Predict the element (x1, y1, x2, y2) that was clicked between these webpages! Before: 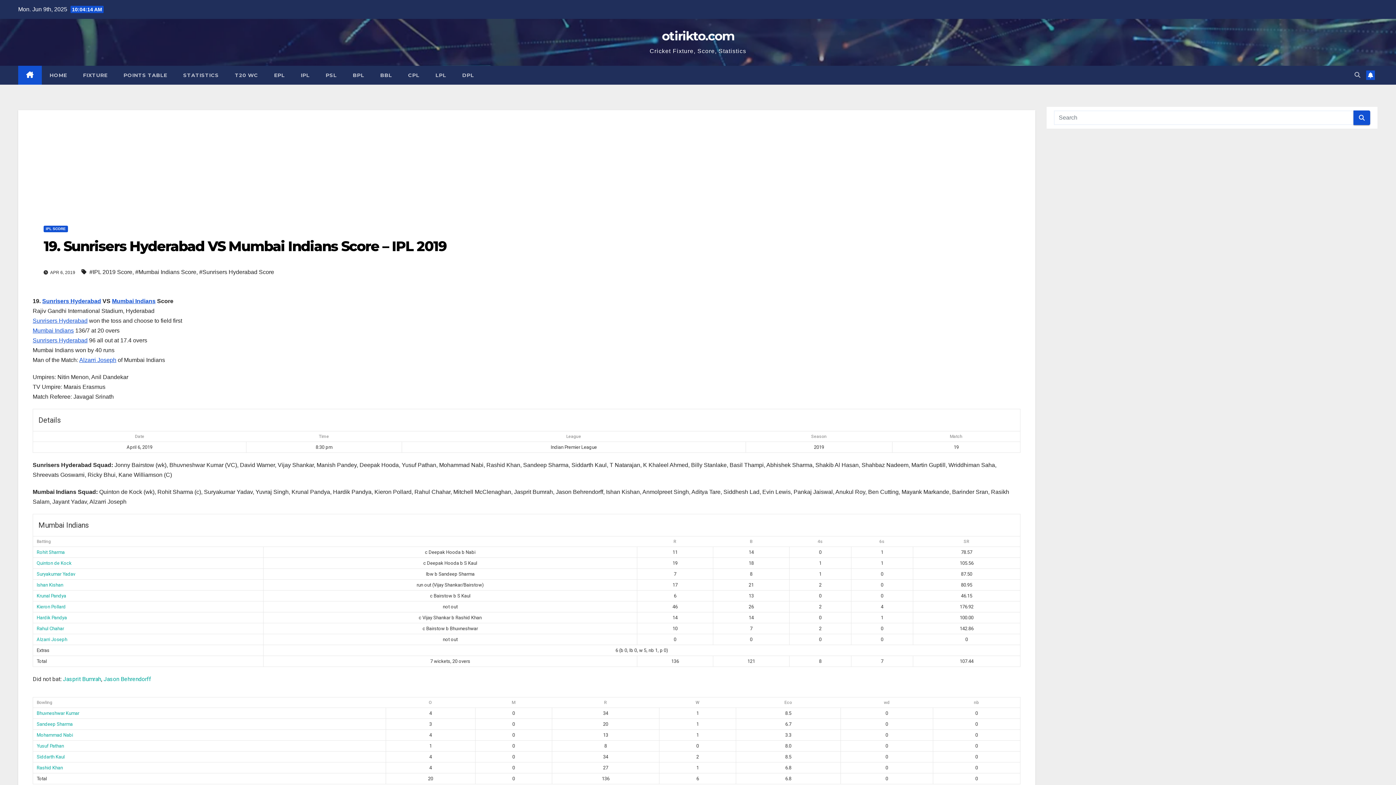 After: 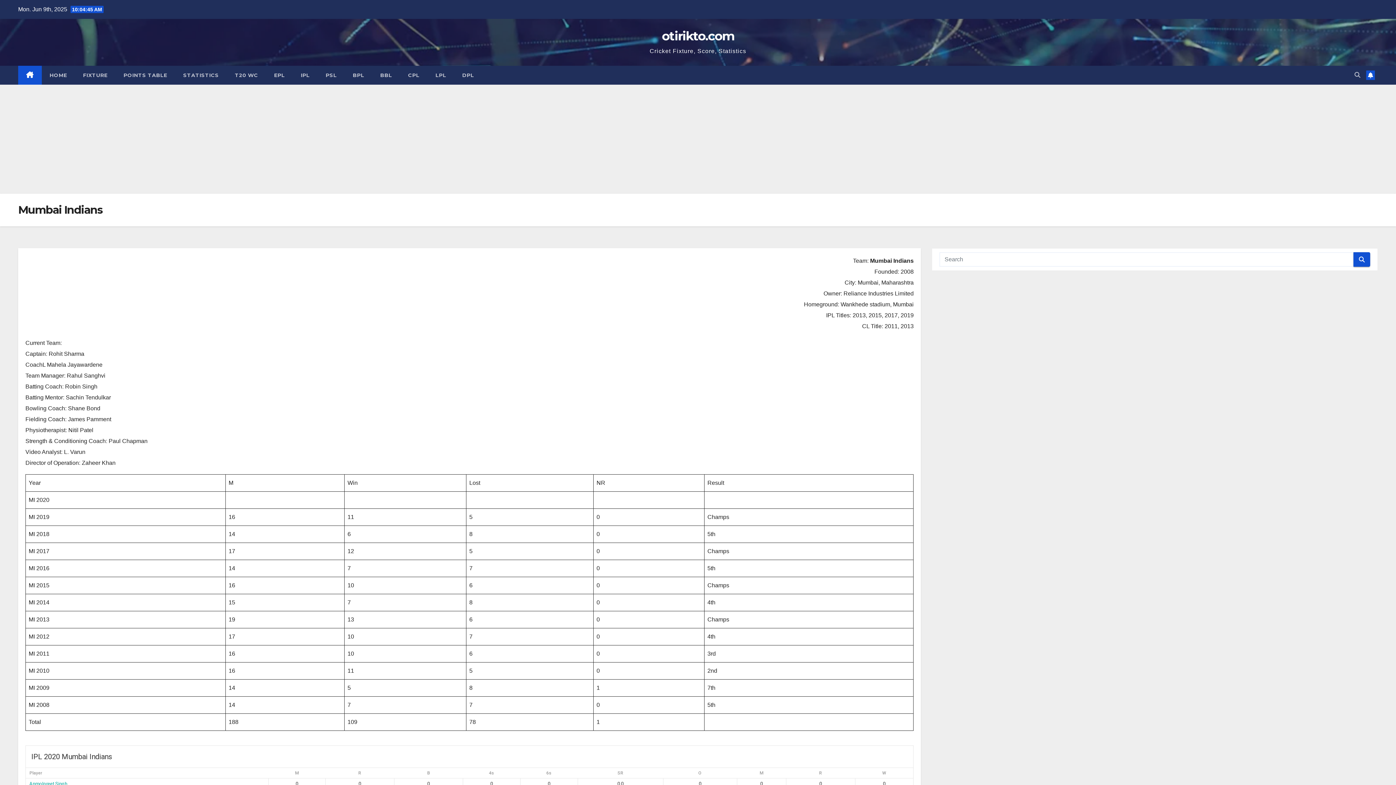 Action: label: Mumbai Indians bbox: (112, 298, 155, 304)